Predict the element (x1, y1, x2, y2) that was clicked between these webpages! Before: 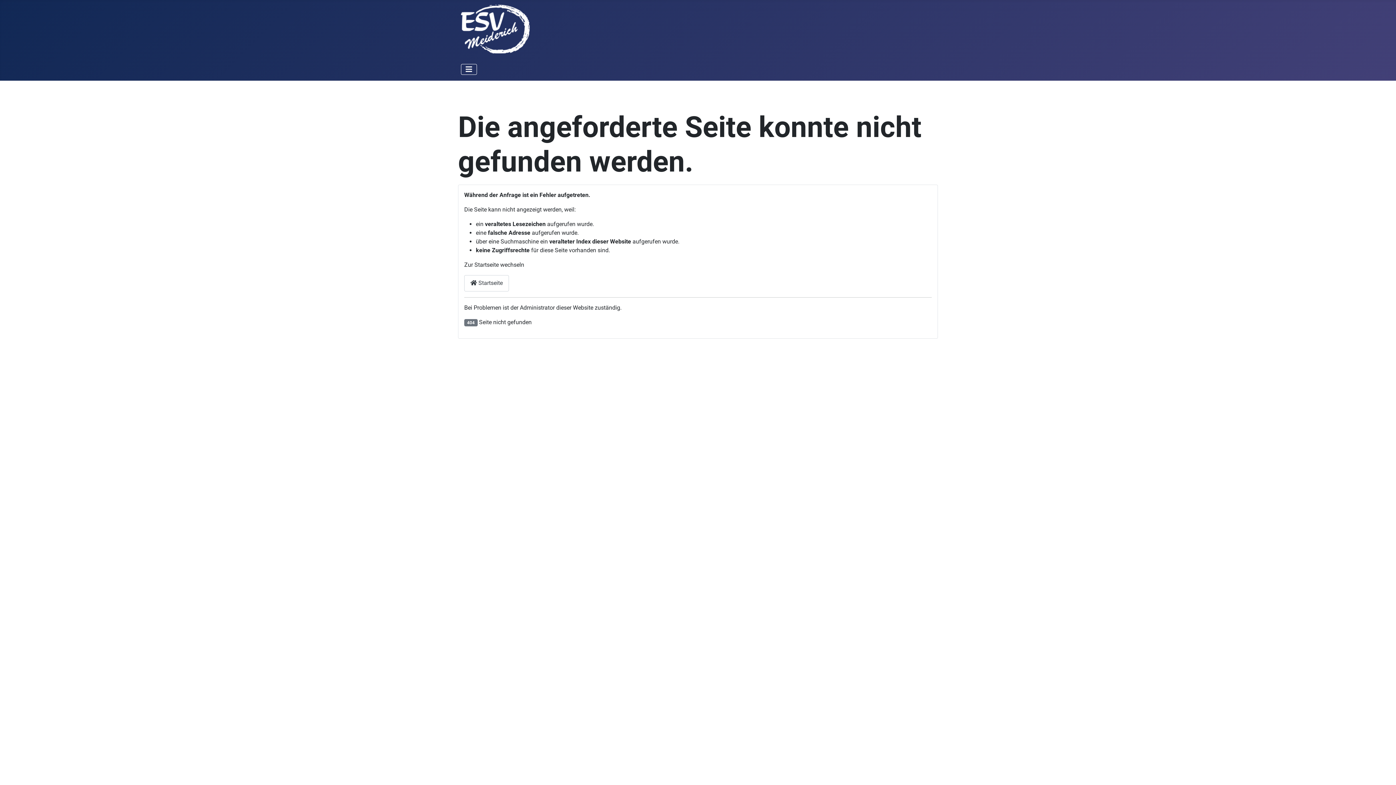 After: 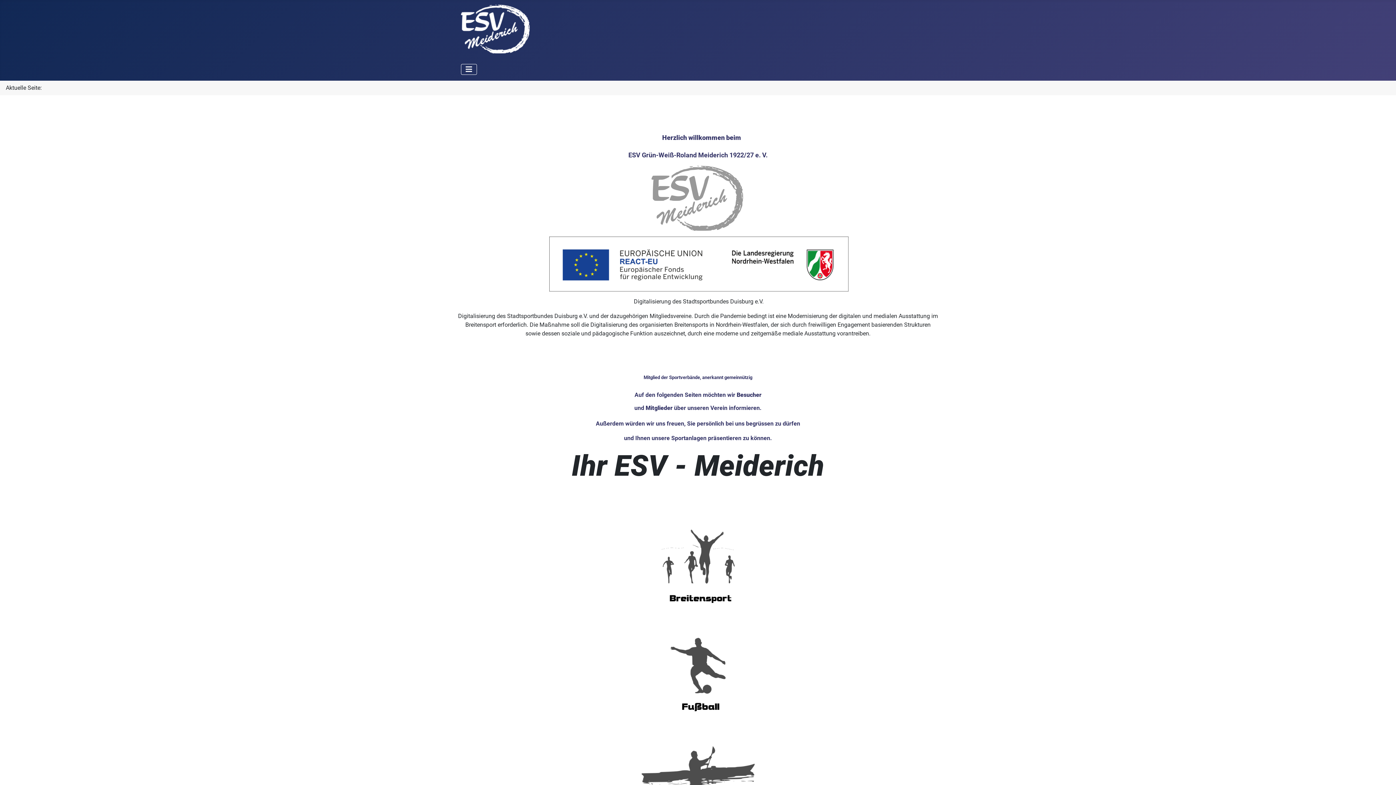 Action: bbox: (461, 21, 529, 35)